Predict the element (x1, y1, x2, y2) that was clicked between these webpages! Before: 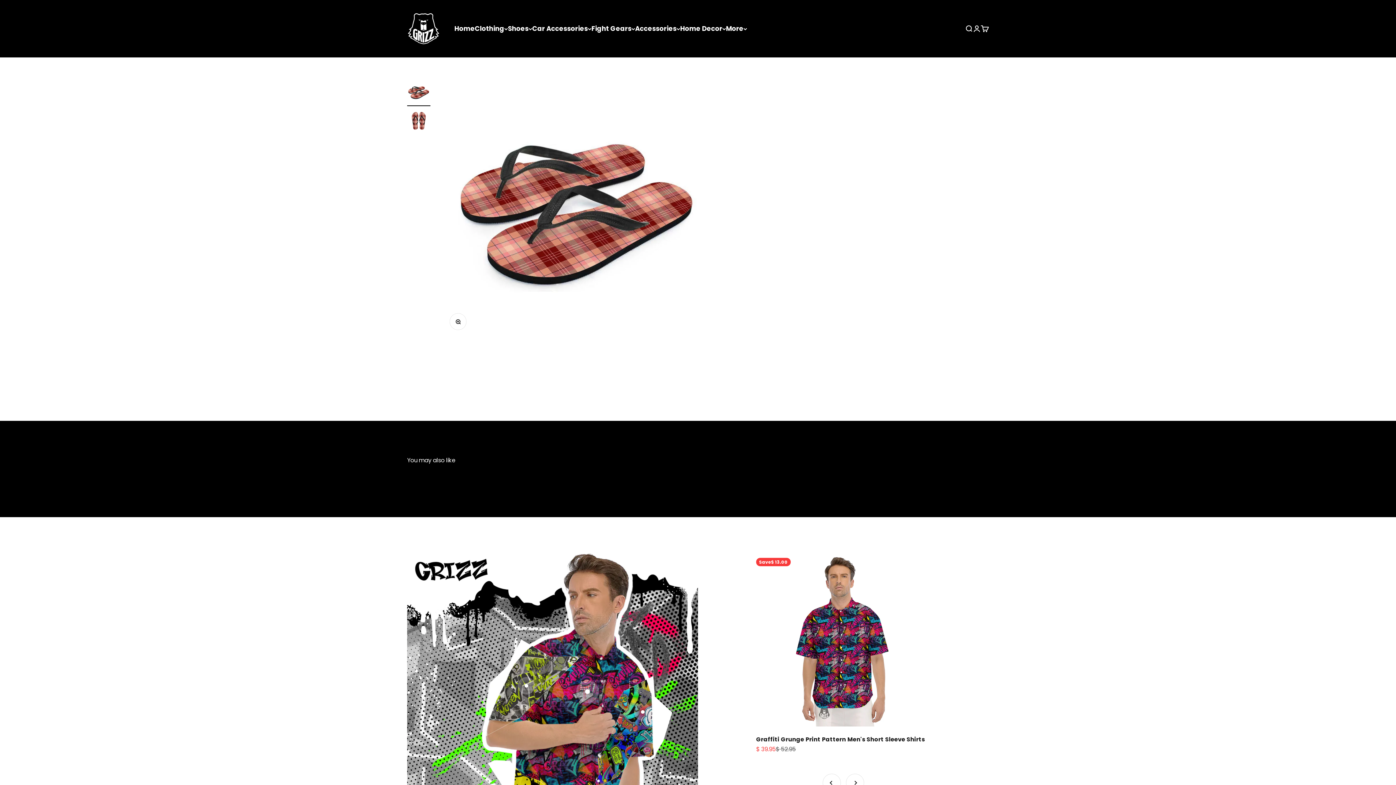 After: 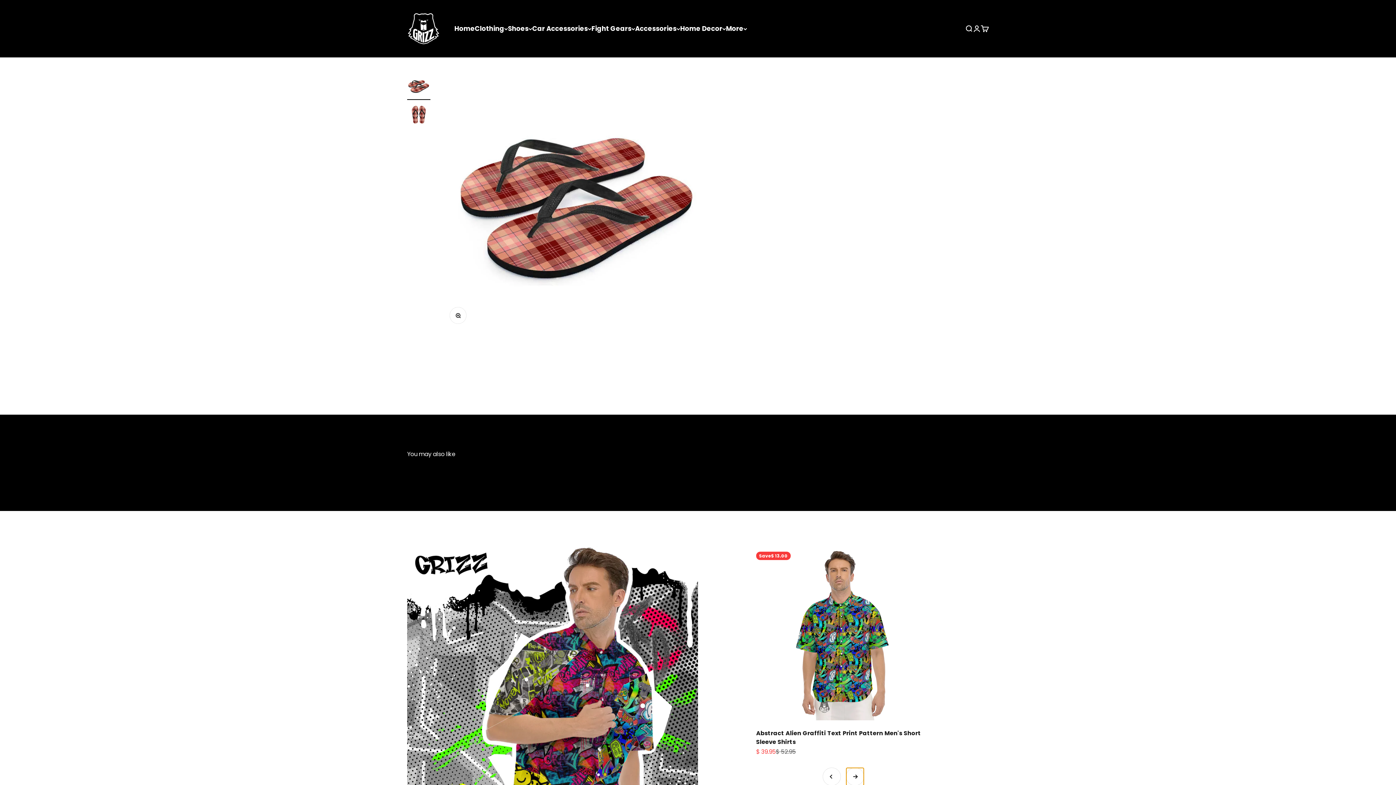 Action: bbox: (846, 774, 864, 791) label: Next